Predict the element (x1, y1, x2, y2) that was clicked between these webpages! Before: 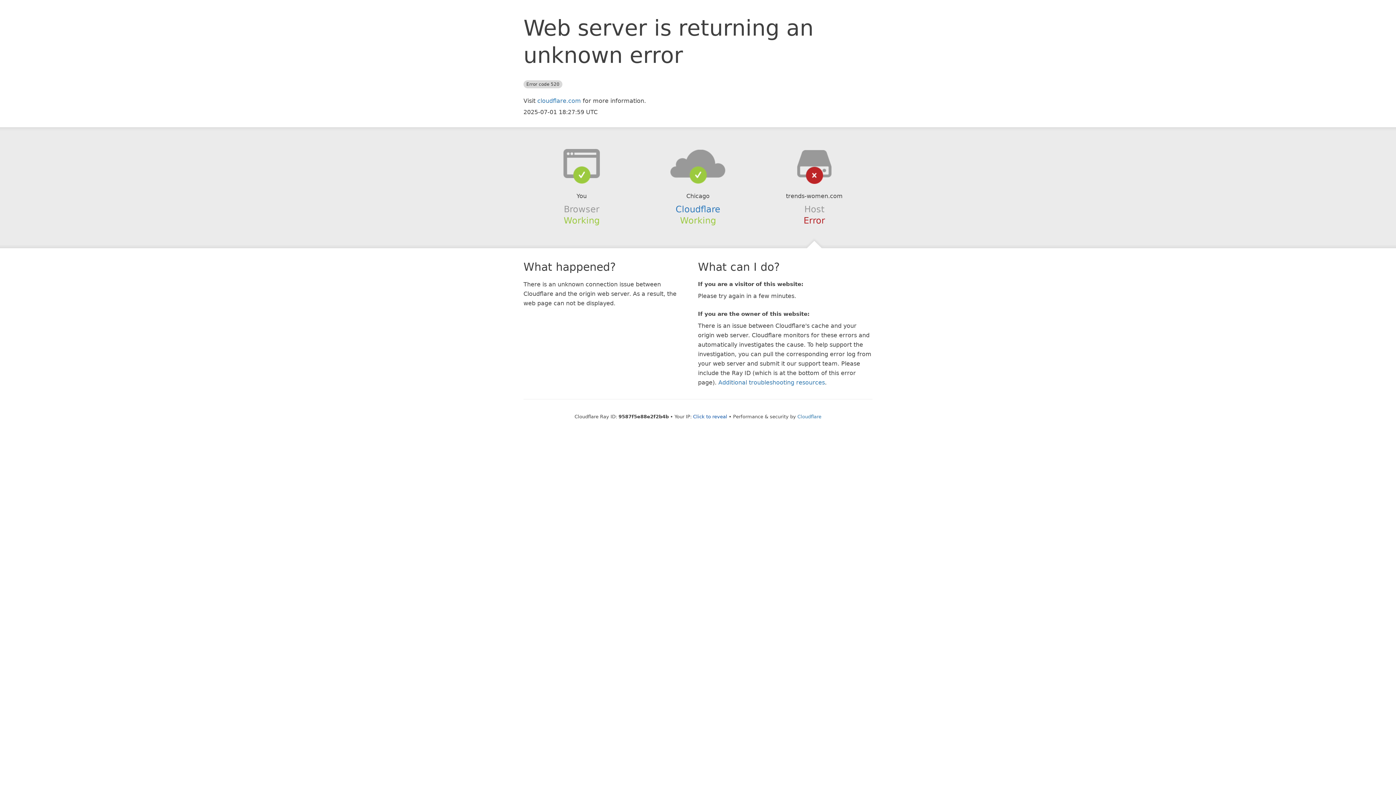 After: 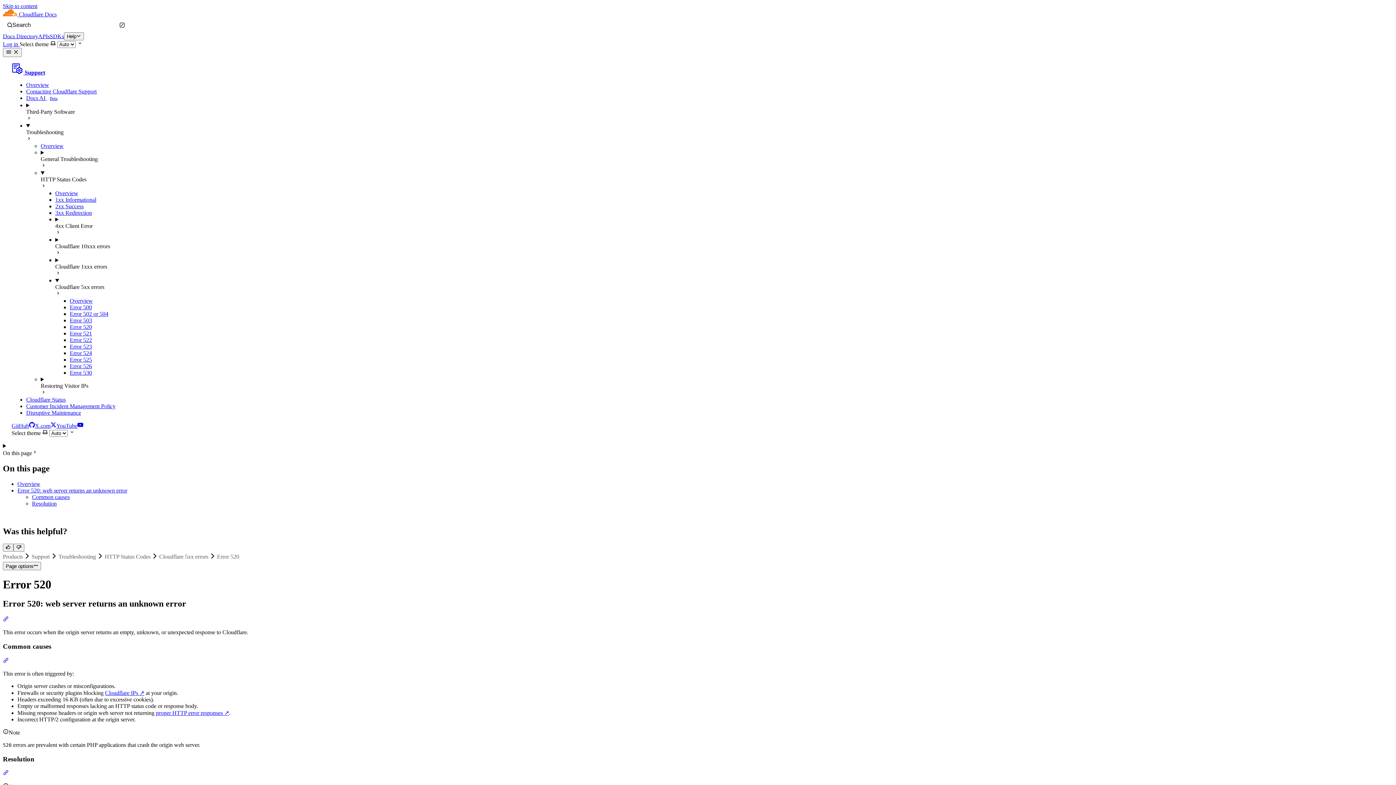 Action: bbox: (718, 379, 825, 386) label: Additional troubleshooting resources